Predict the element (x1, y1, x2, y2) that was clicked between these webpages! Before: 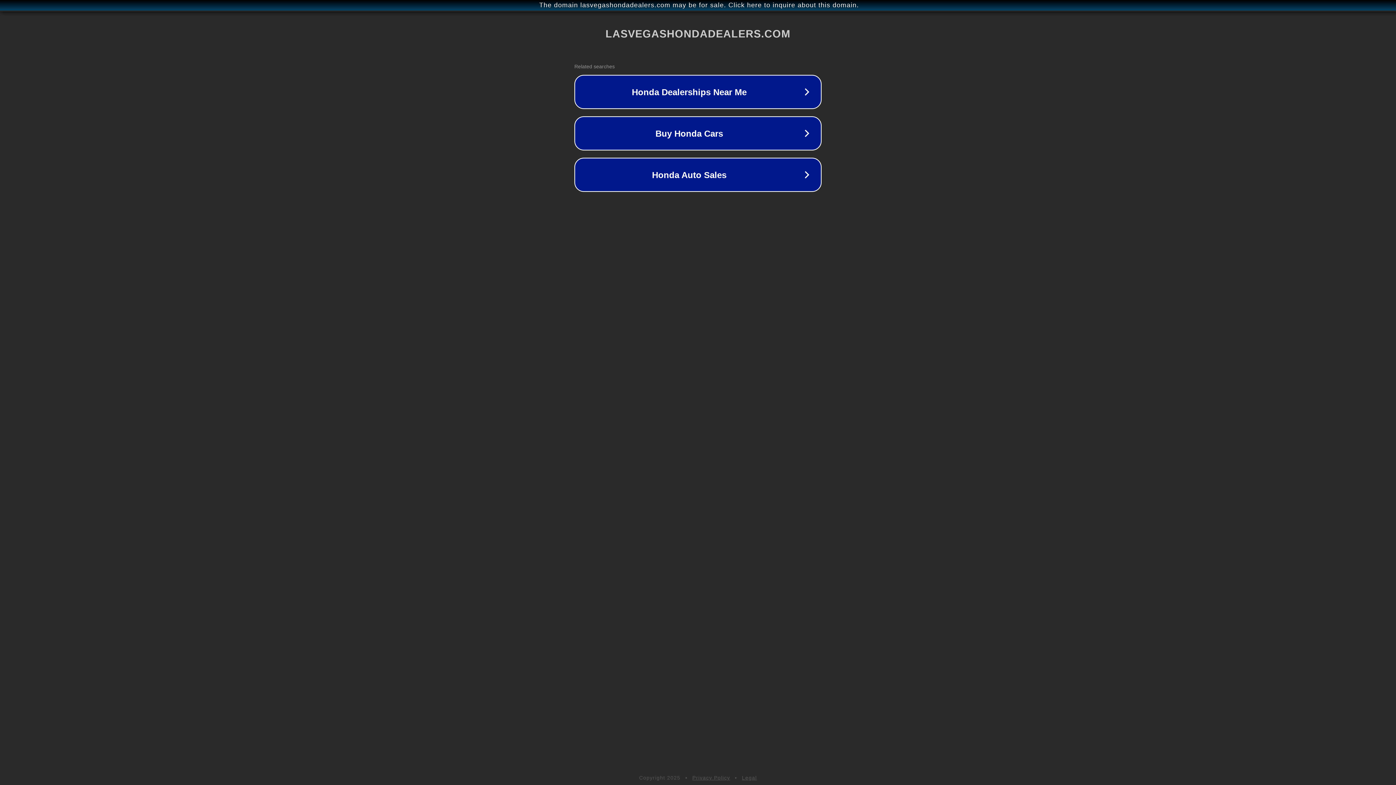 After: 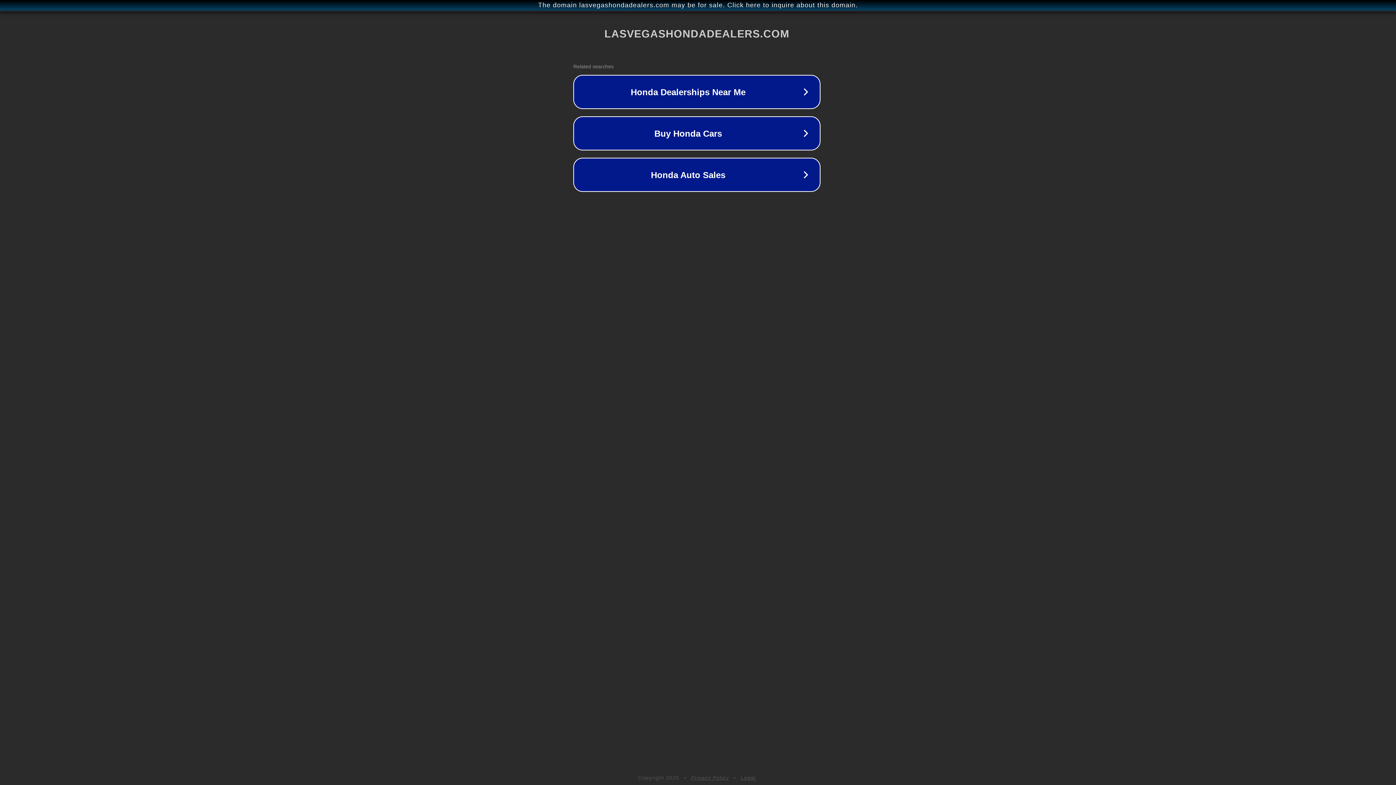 Action: label: The domain lasvegashondadealers.com may be for sale. Click here to inquire about this domain. bbox: (1, 1, 1397, 9)